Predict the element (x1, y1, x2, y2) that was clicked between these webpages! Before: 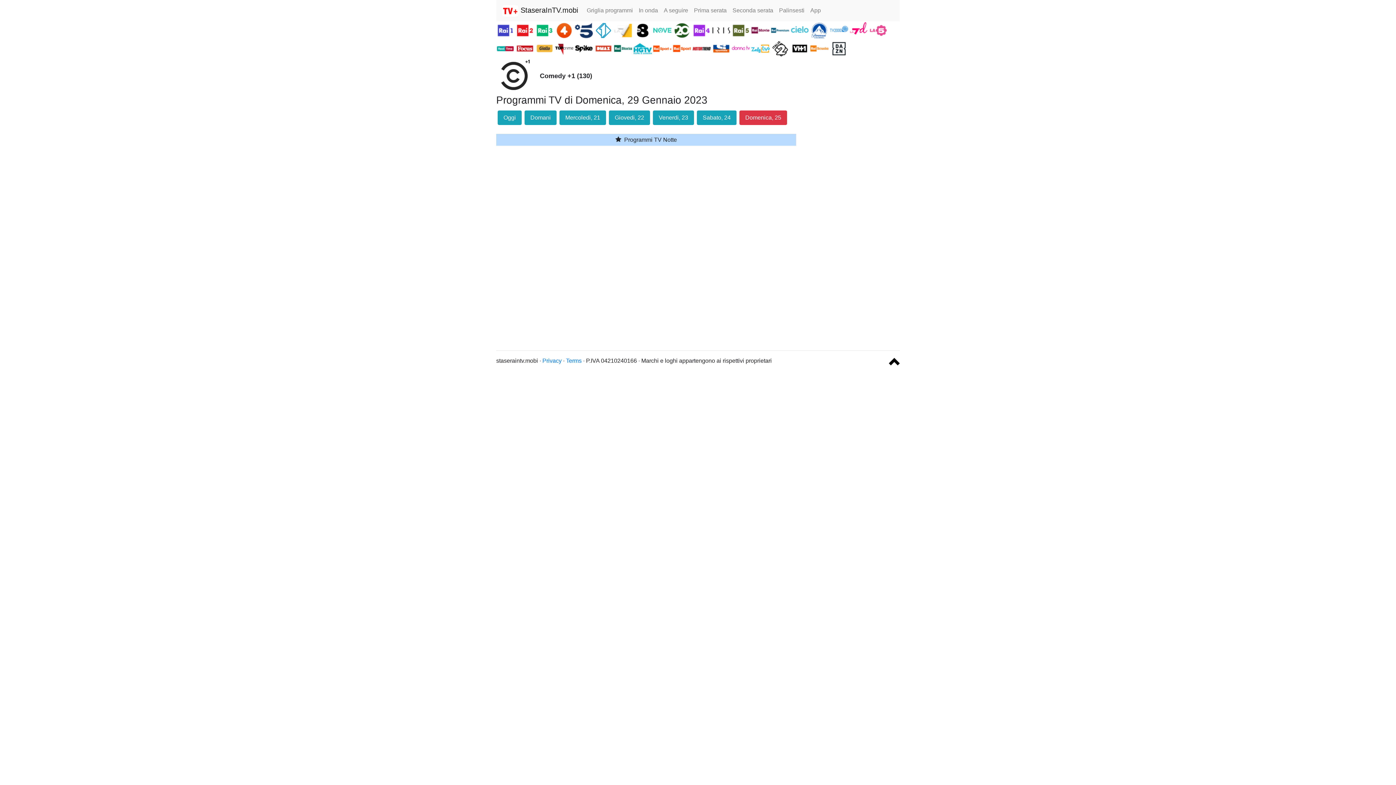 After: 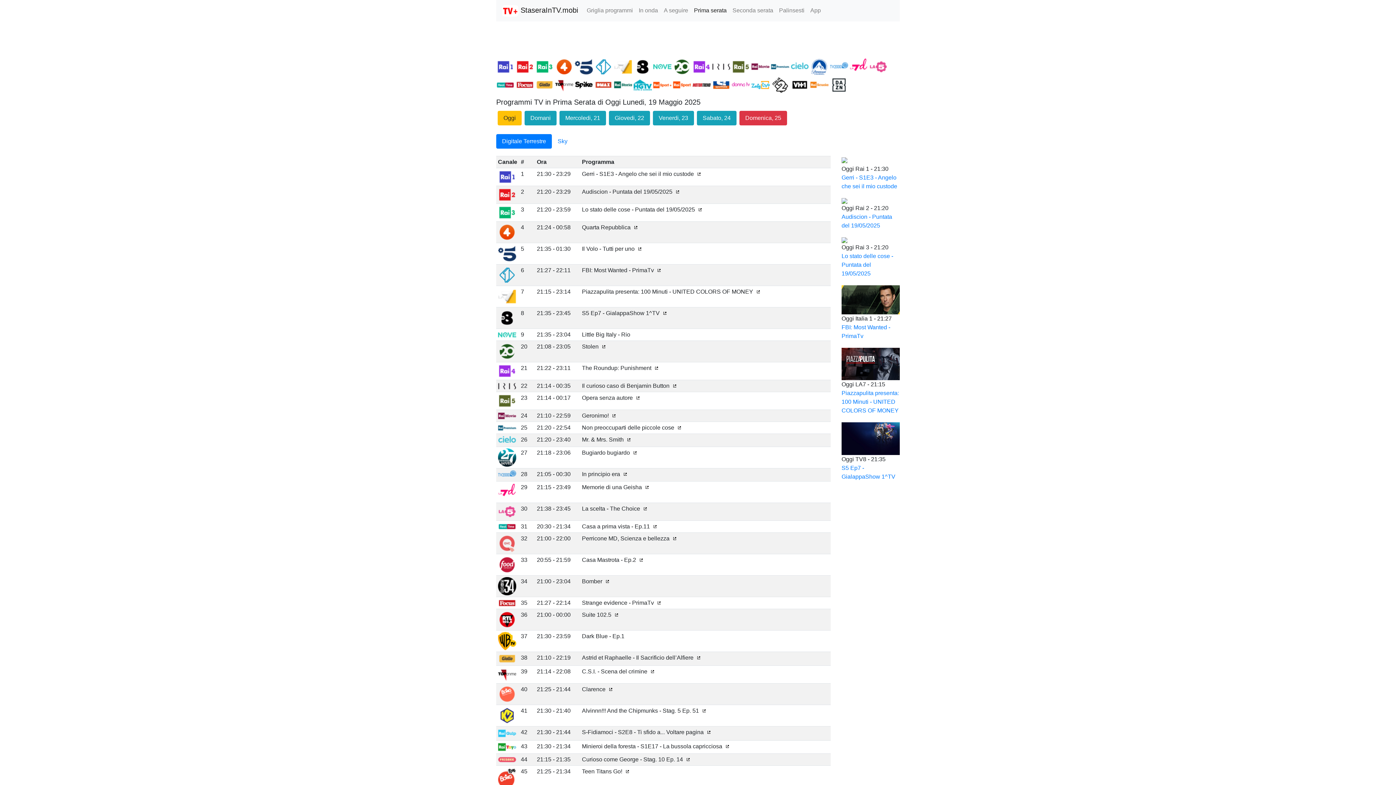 Action: label: Prima serata bbox: (691, 3, 729, 17)